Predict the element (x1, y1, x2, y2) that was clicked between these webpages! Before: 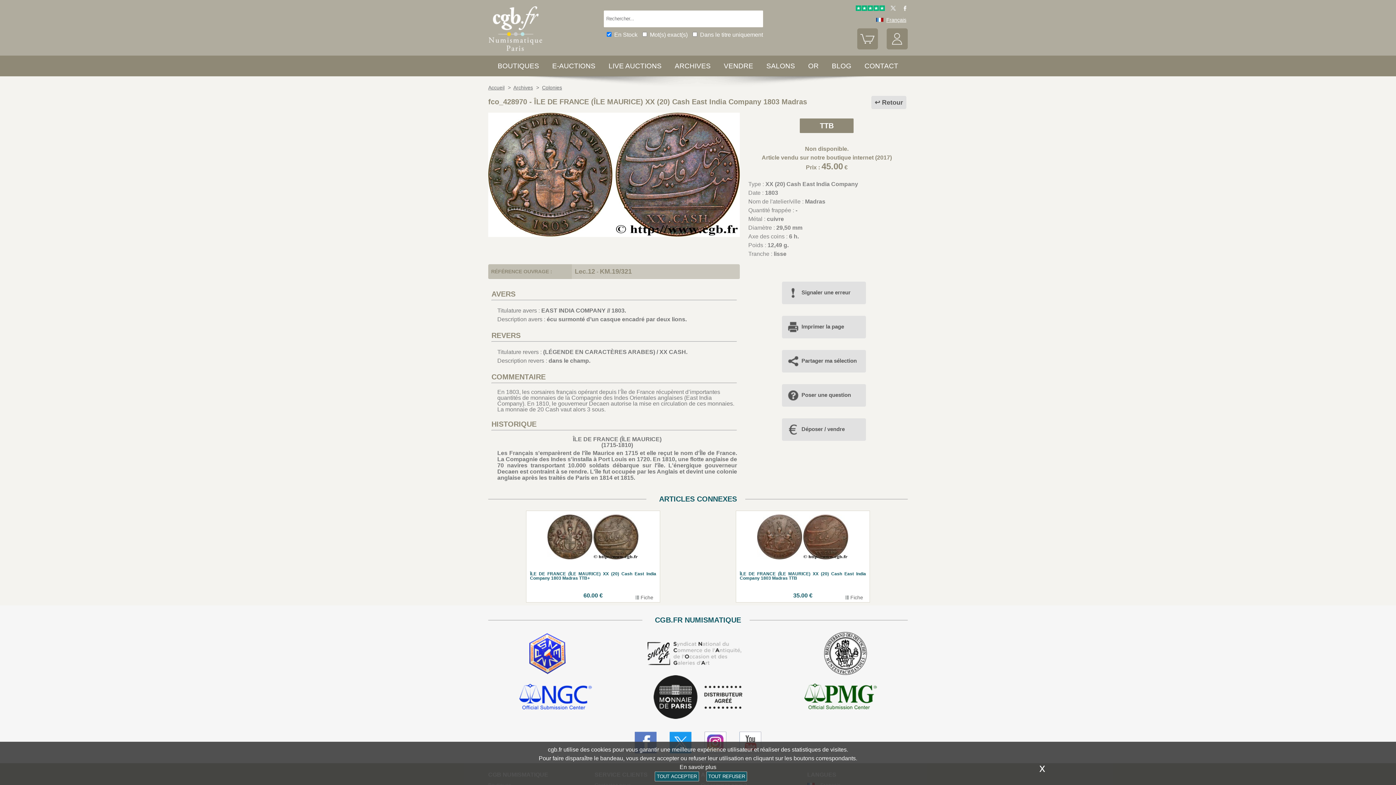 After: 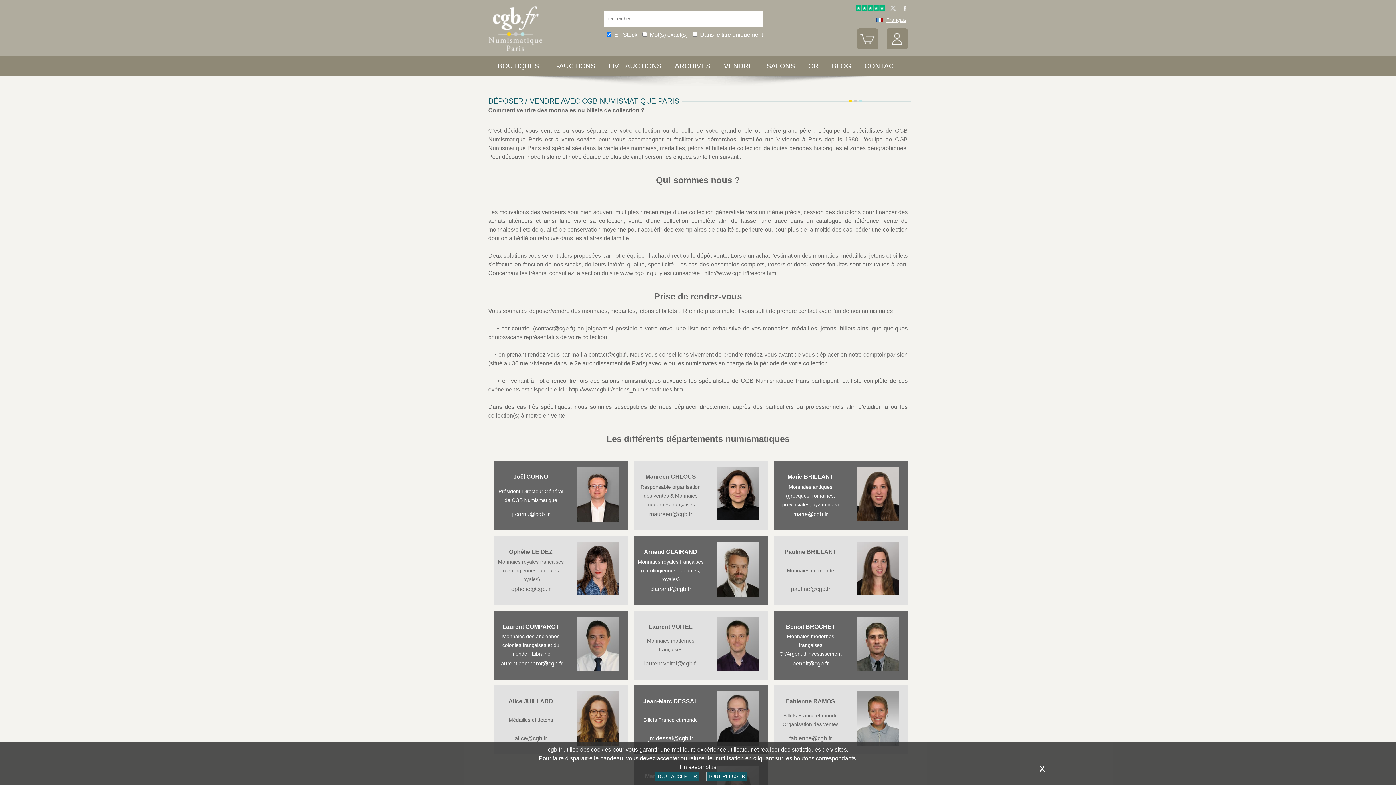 Action: label: VENDRE bbox: (724, 62, 753, 69)